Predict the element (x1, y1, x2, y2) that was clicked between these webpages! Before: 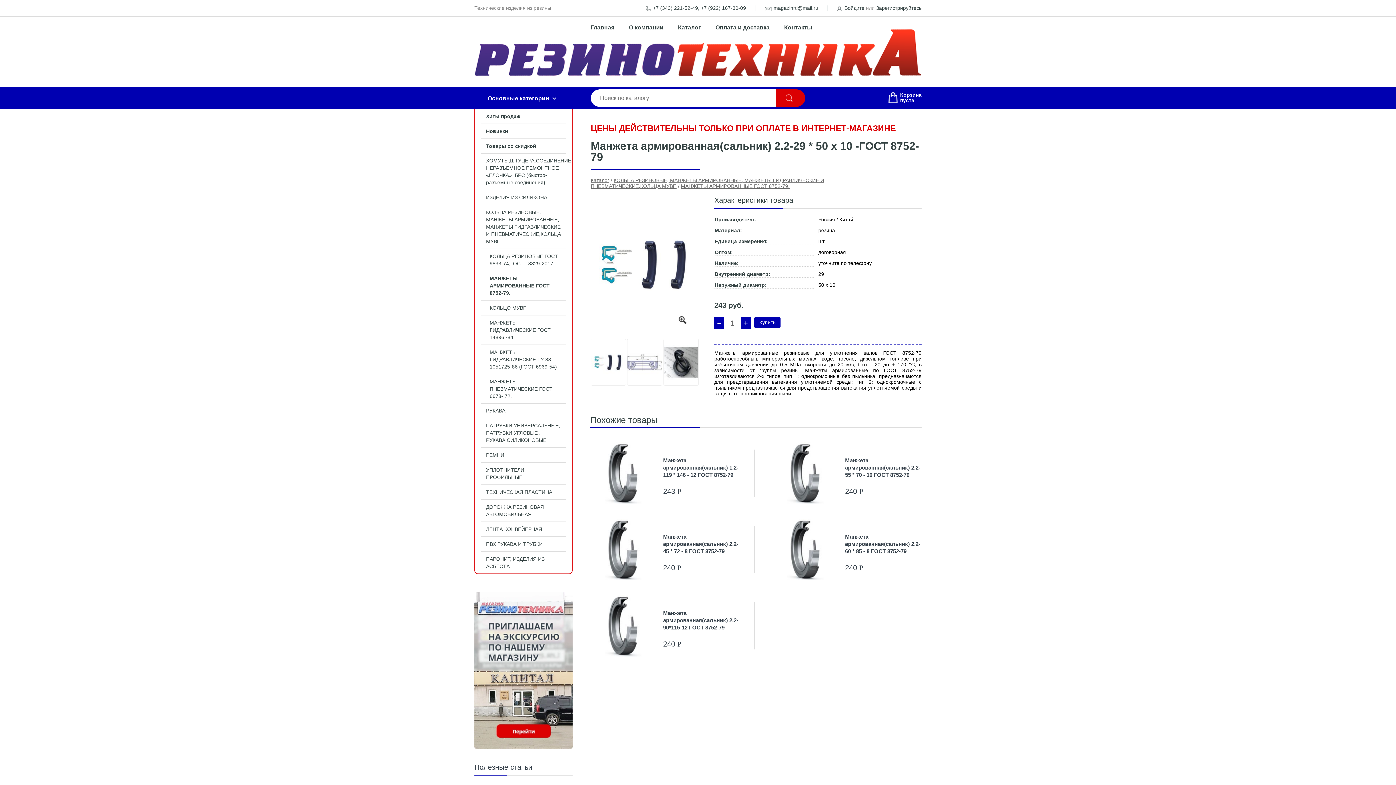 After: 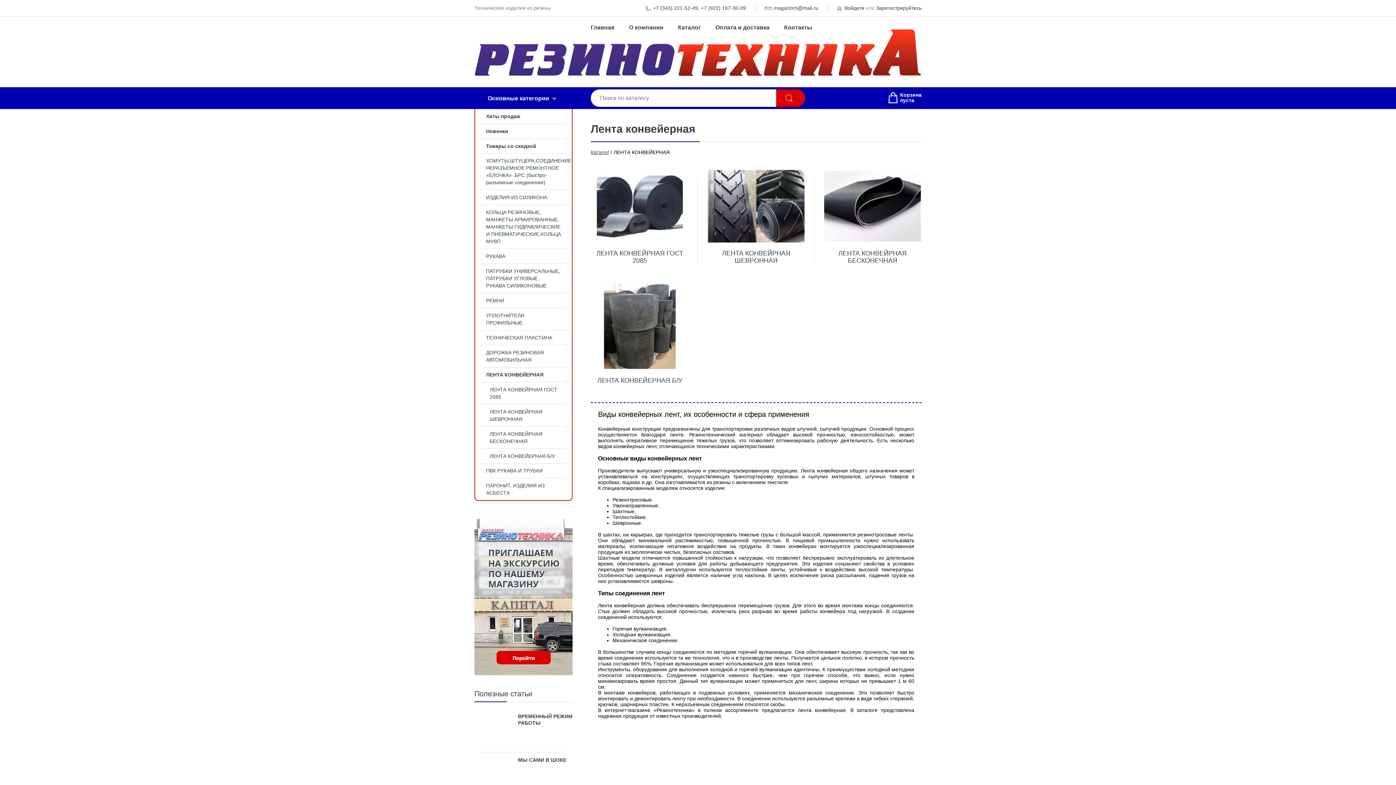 Action: bbox: (475, 522, 572, 536) label: ЛЕНТА КОНВЕЙЕРНАЯ